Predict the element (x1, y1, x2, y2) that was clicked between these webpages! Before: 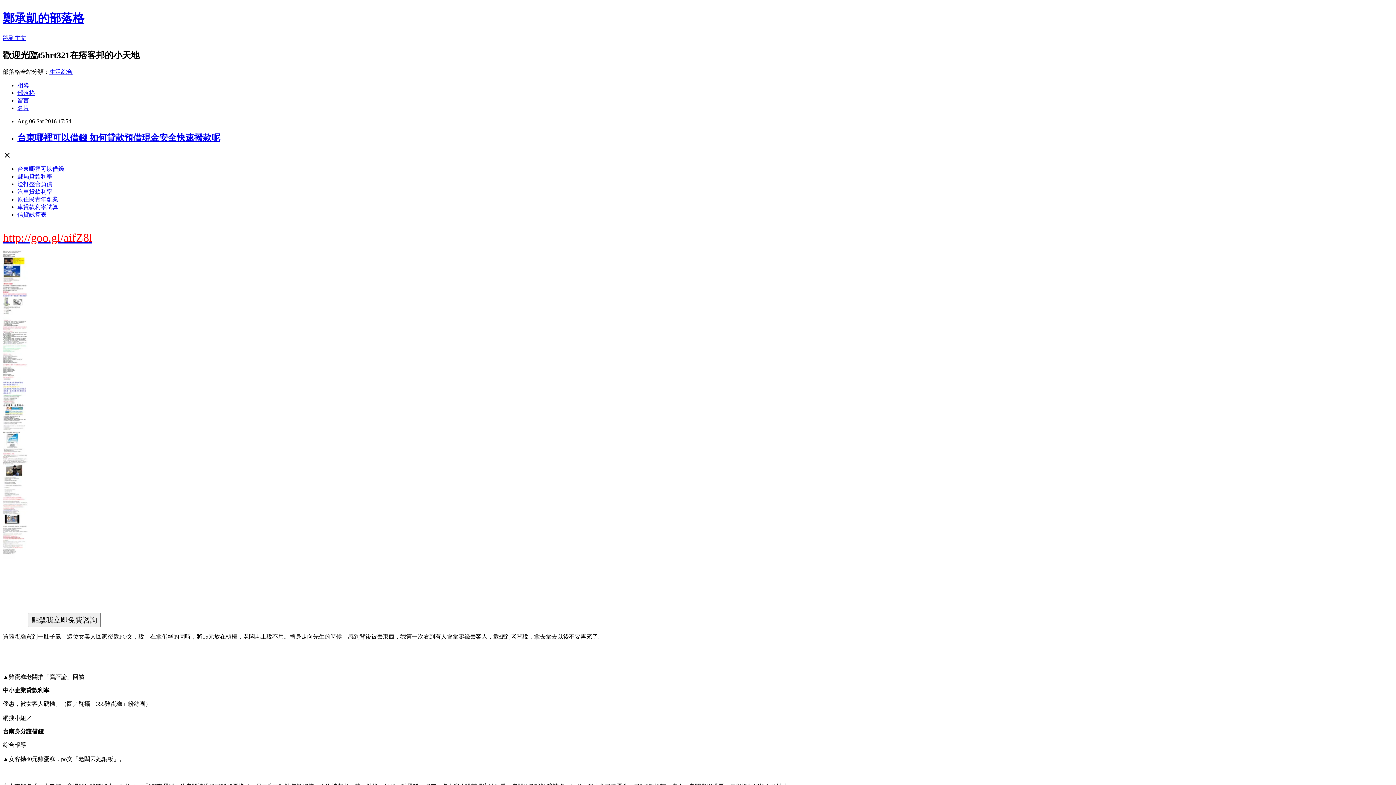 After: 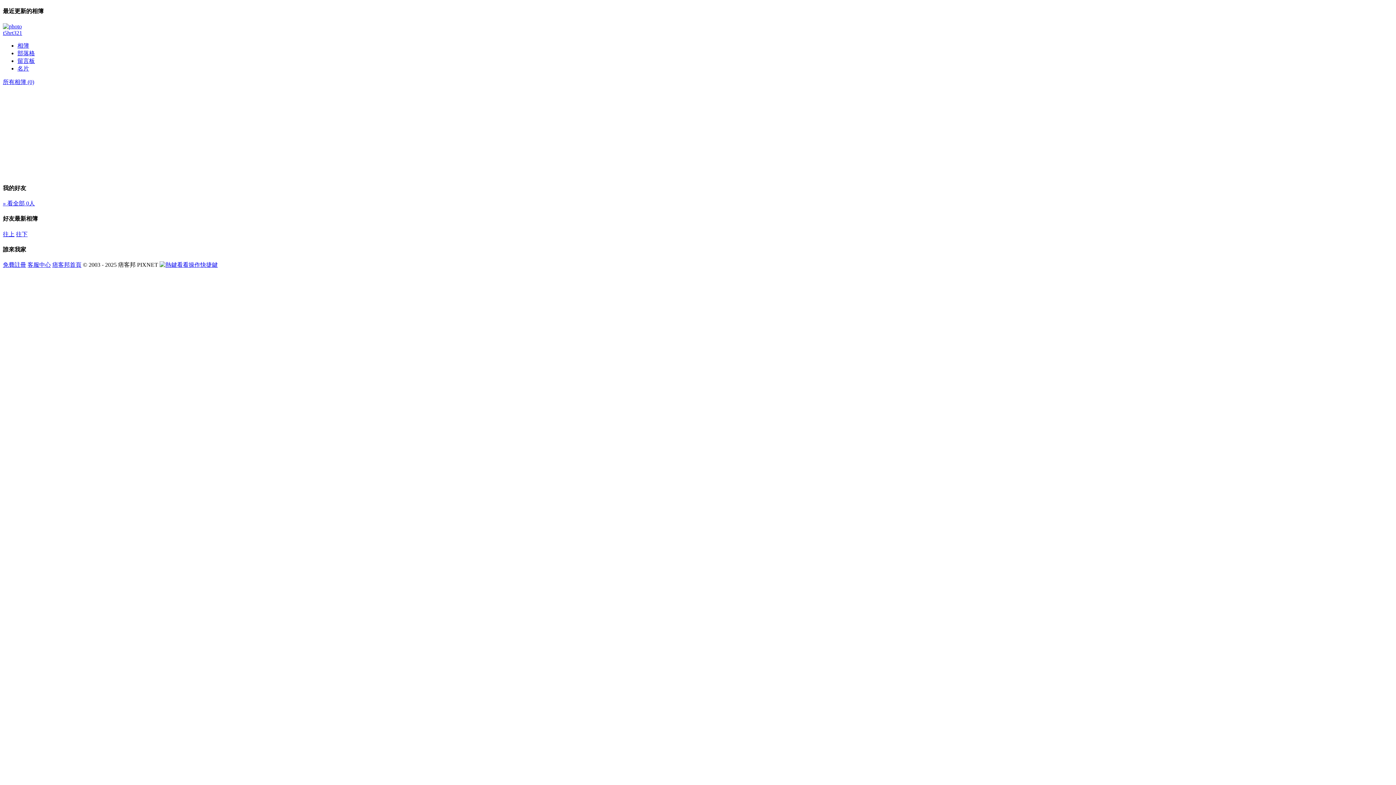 Action: bbox: (17, 82, 29, 88) label: 相簿